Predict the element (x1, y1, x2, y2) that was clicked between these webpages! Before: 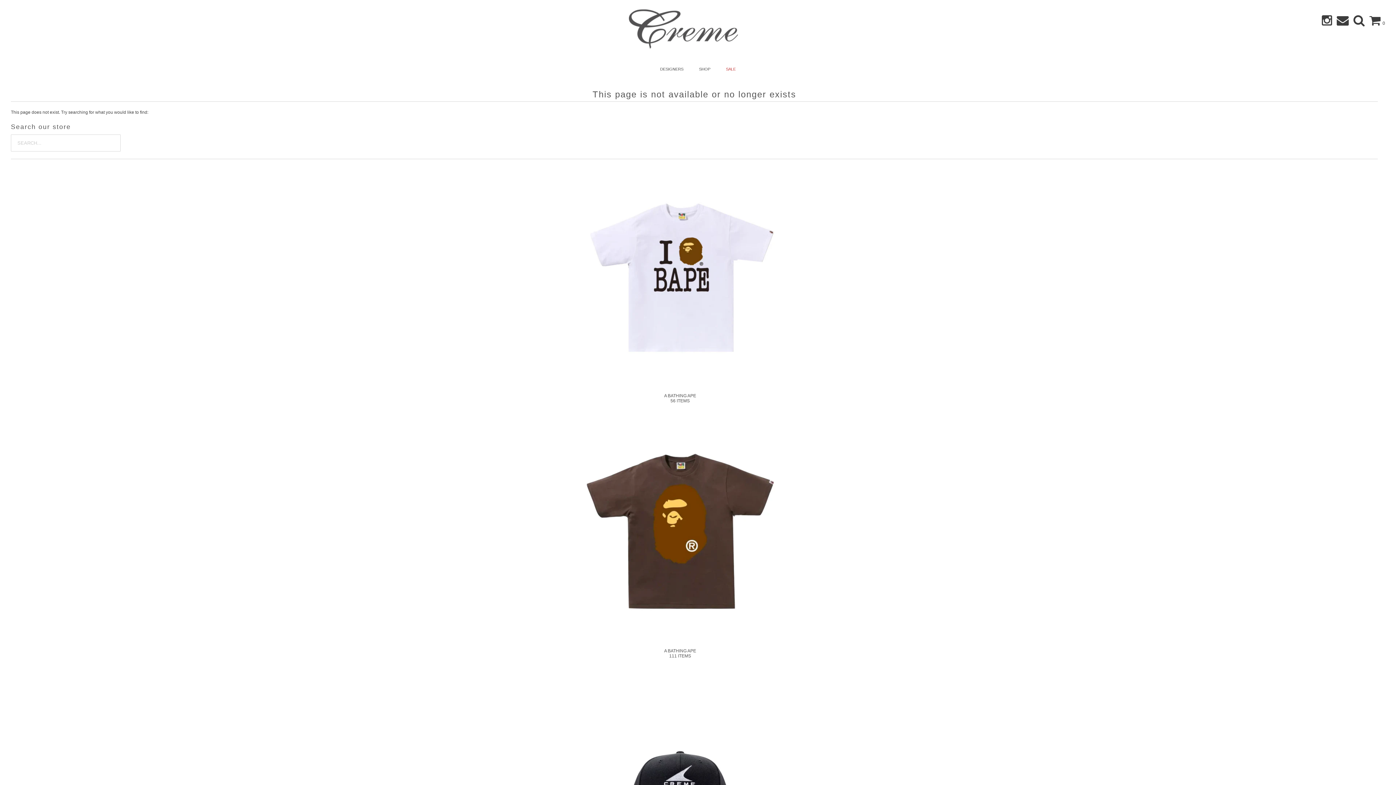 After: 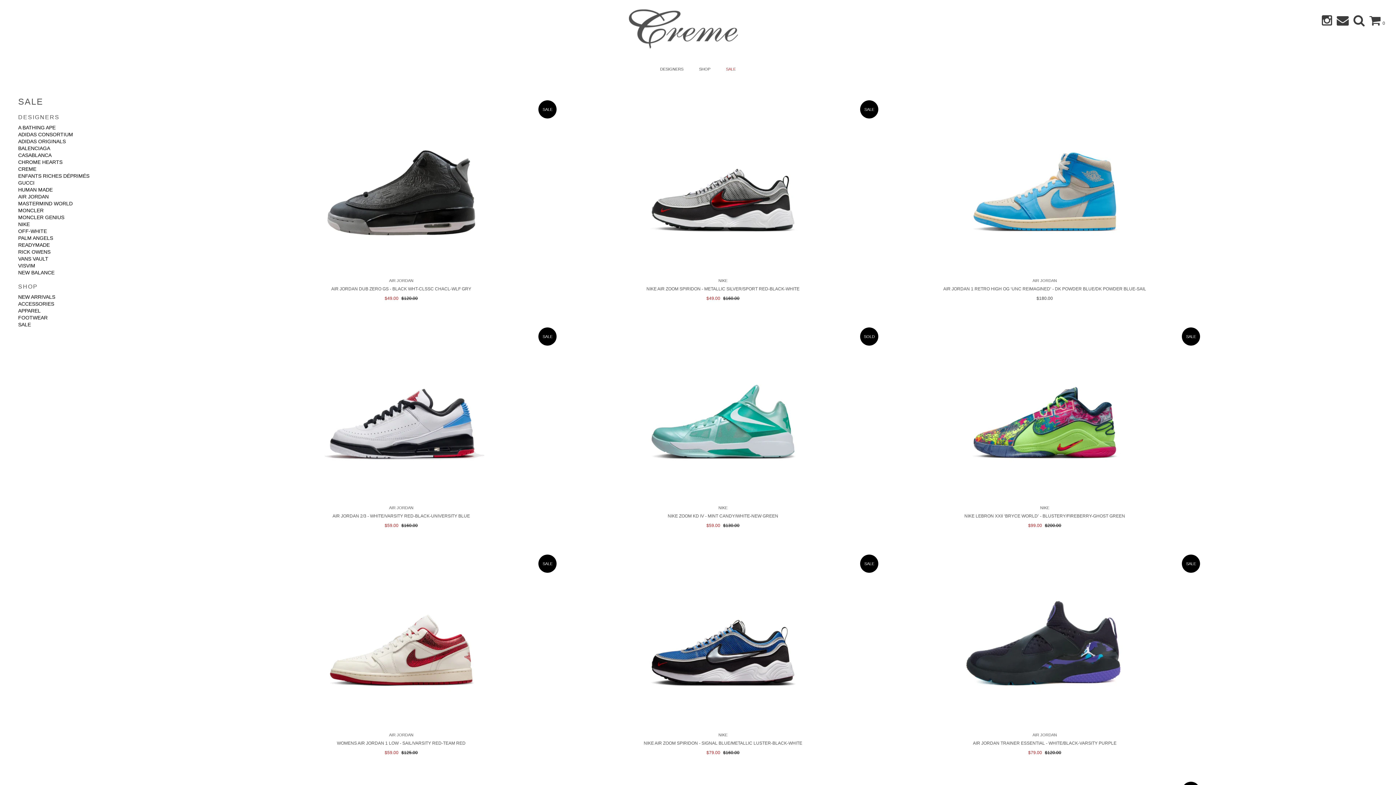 Action: label: SALE bbox: (718, 60, 743, 78)